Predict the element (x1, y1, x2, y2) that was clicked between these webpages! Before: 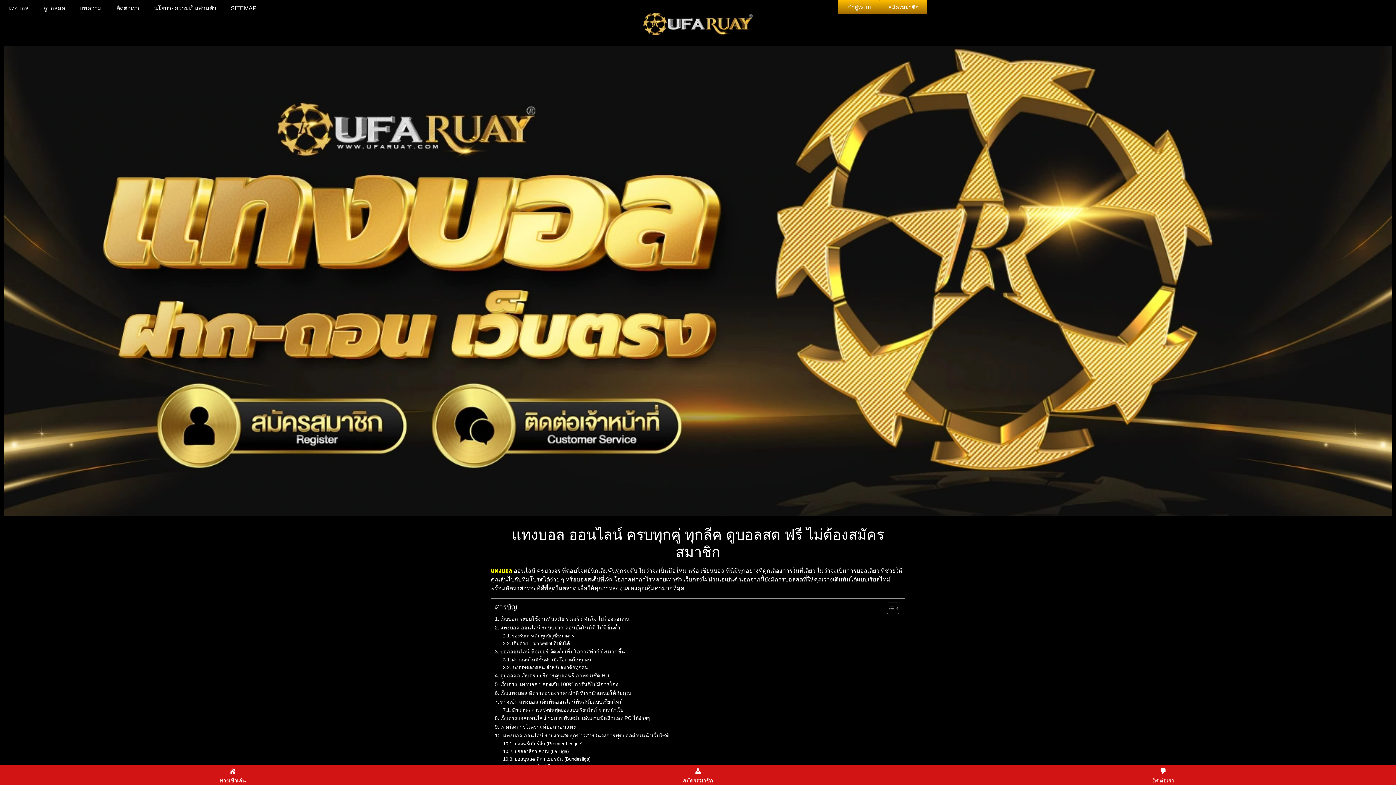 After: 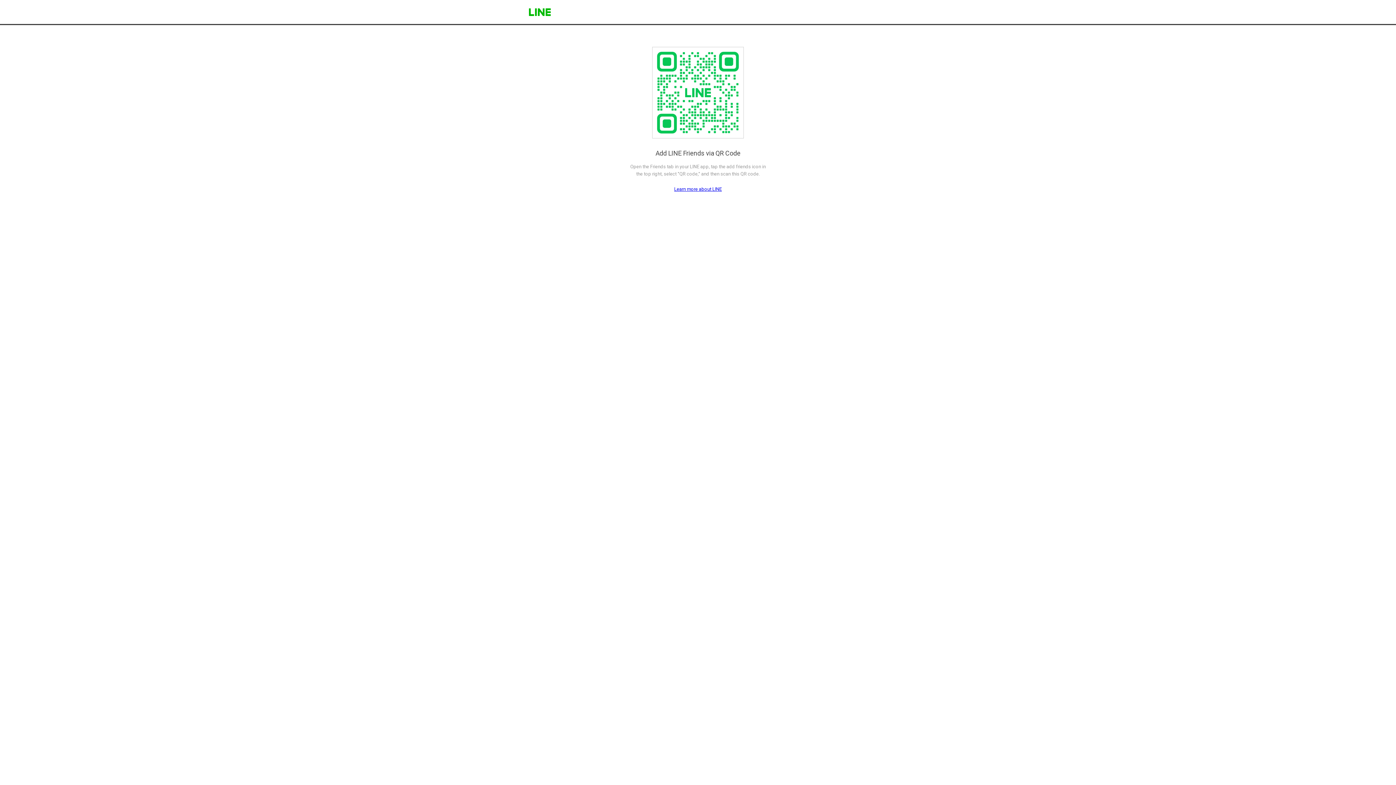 Action: bbox: (930, 765, 1396, 785) label: 
ติดต่อเรา